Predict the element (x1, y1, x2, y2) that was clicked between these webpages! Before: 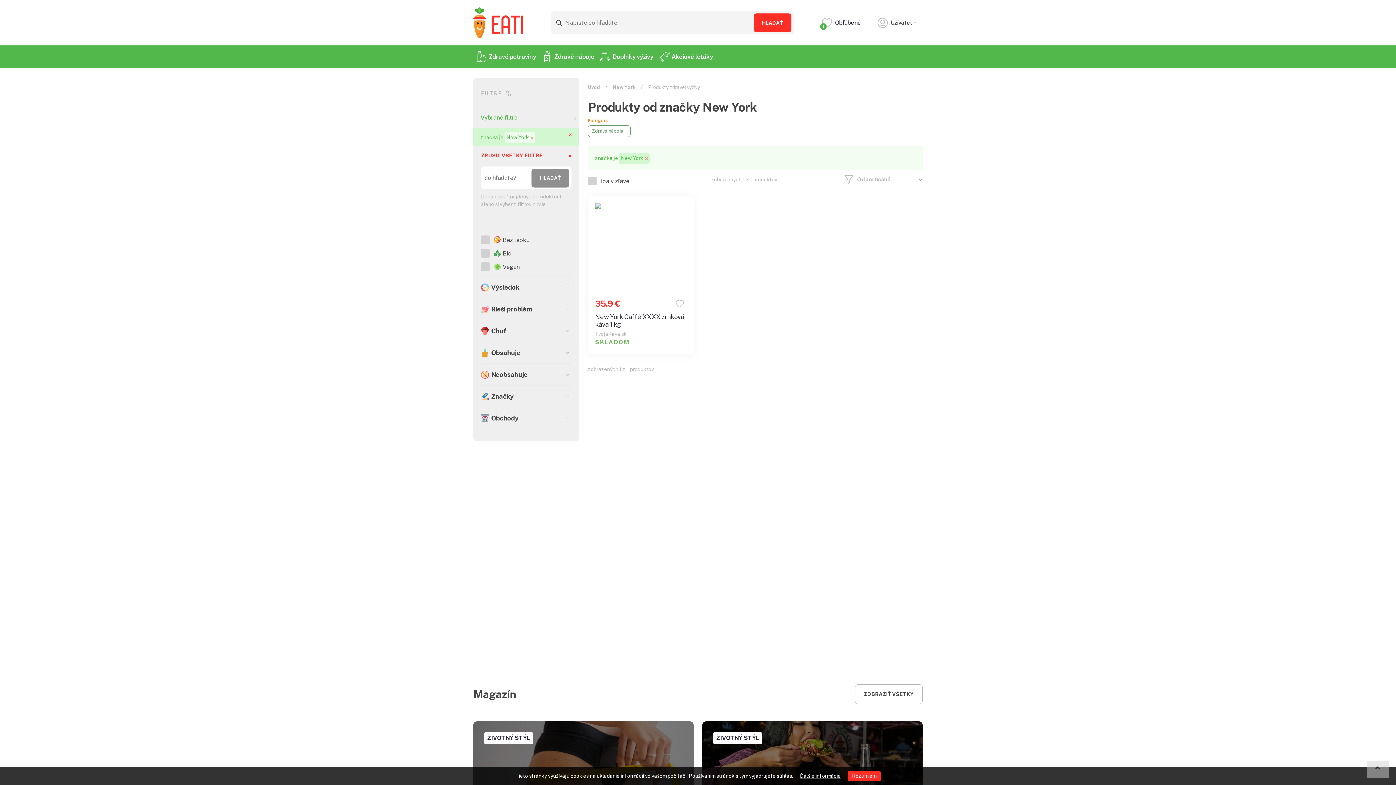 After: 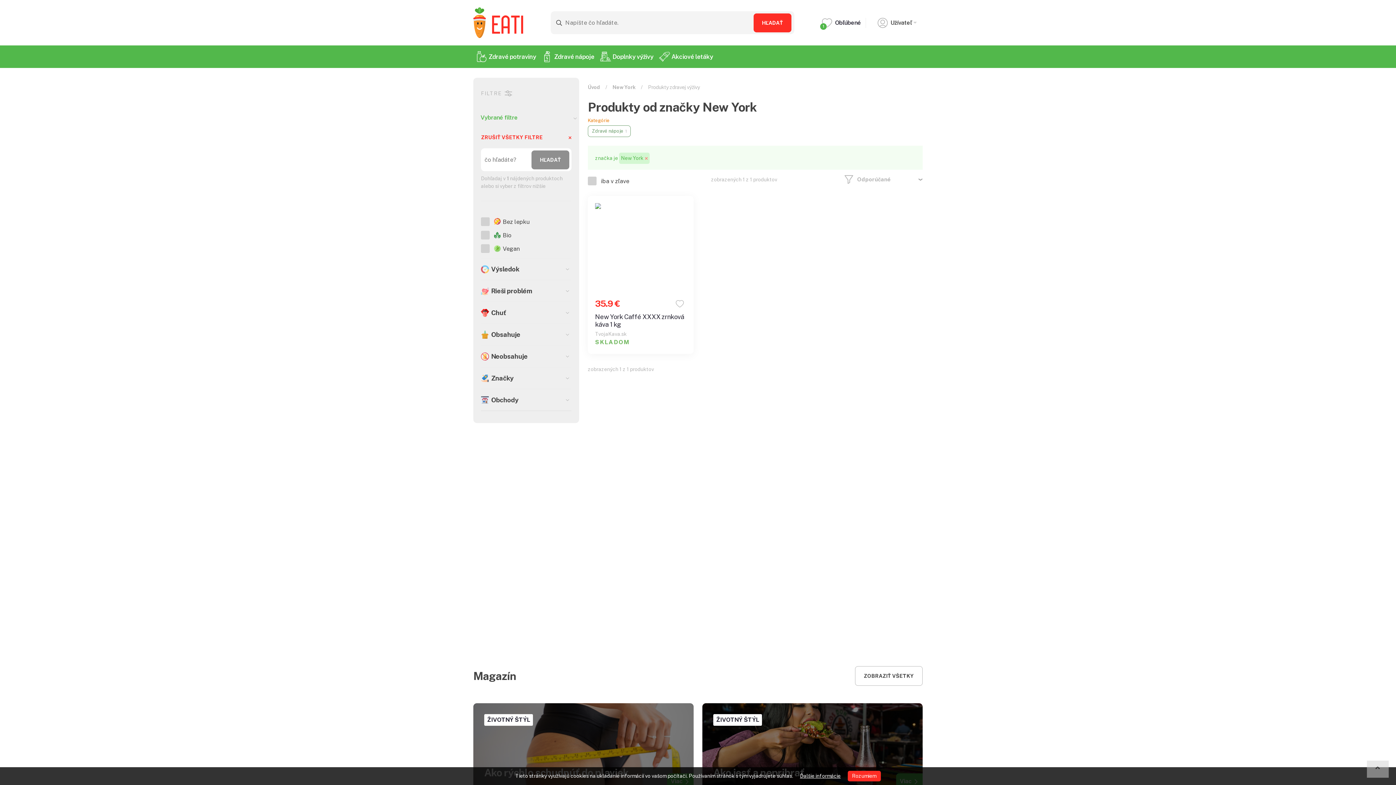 Action: label: Vybrané filtre bbox: (473, 107, 579, 128)